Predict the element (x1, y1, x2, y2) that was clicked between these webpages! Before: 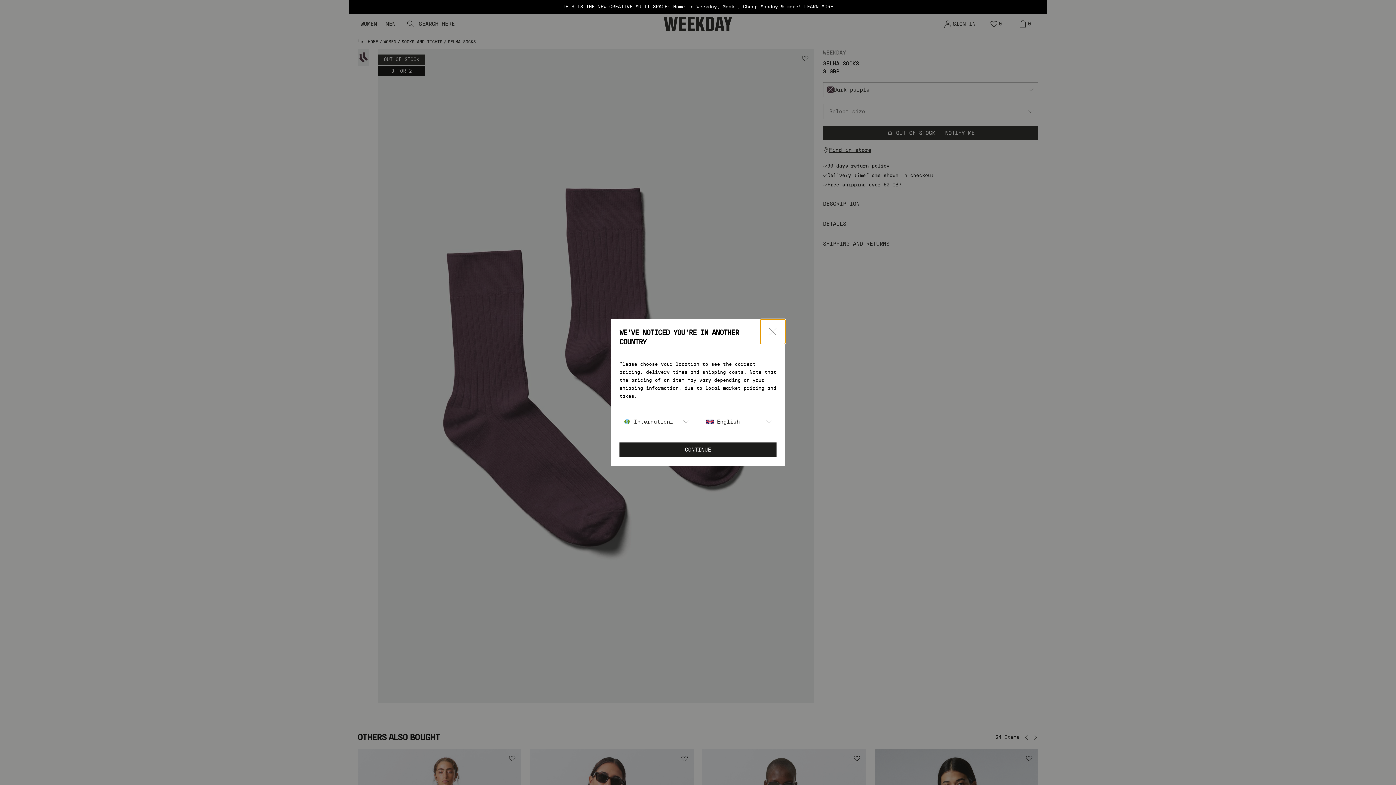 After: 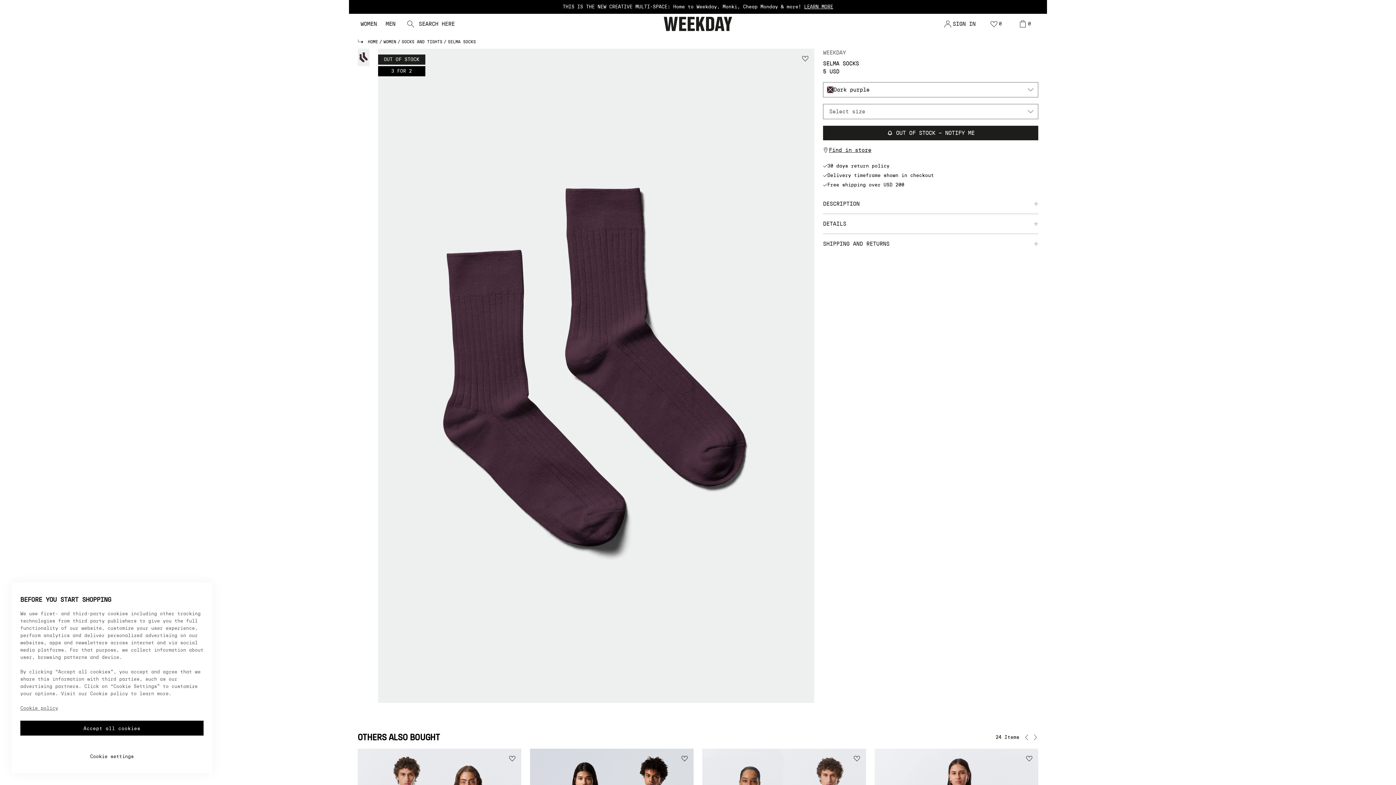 Action: label: CONTINUE bbox: (619, 442, 776, 457)